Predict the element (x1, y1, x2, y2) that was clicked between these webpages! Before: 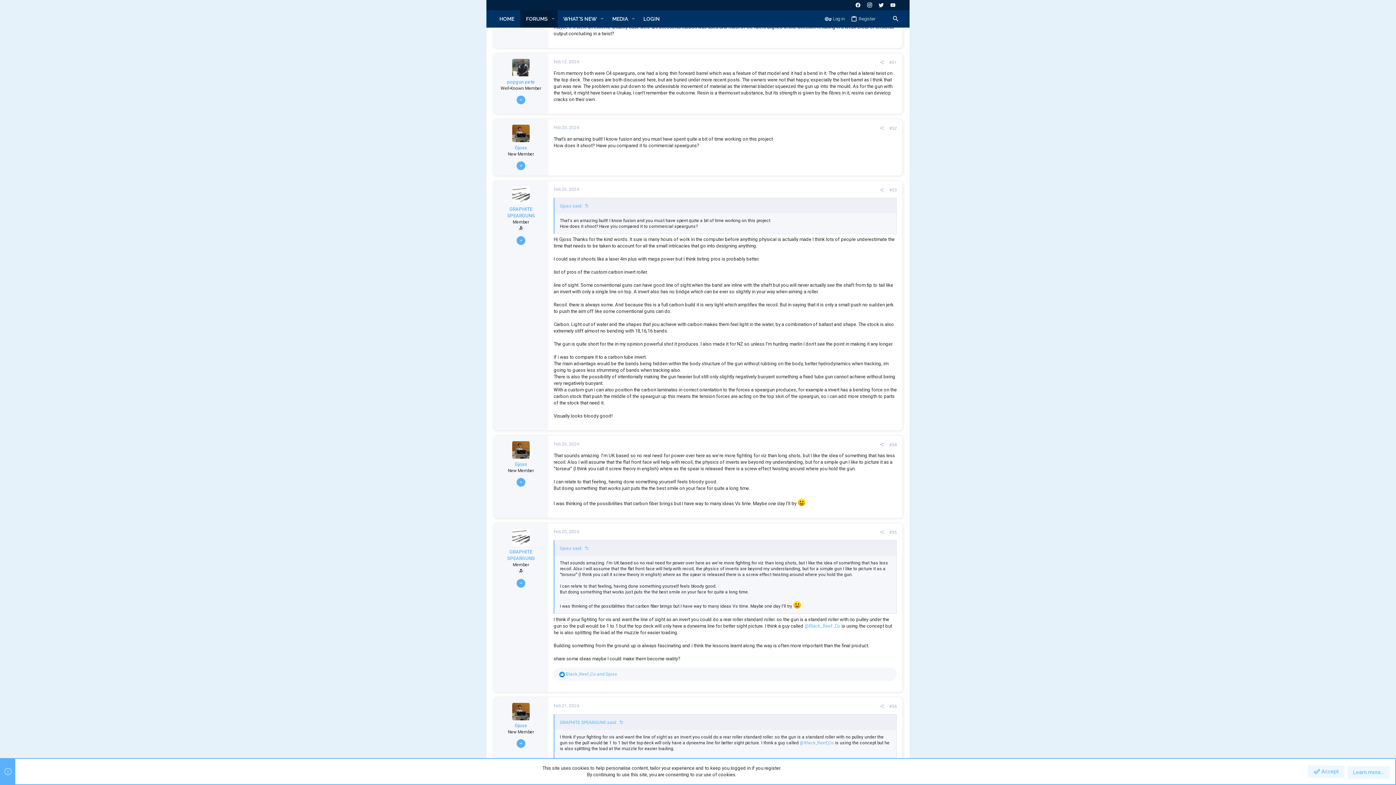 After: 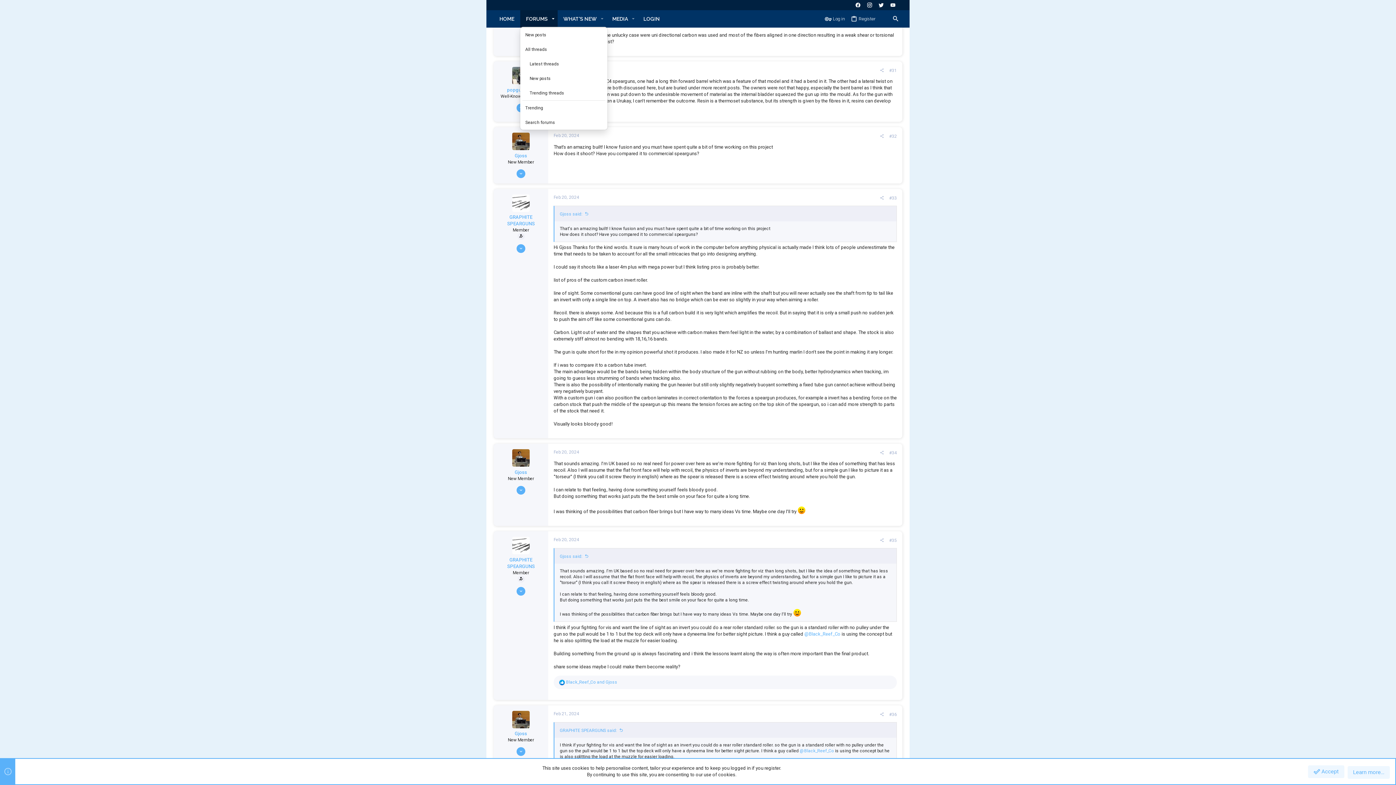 Action: label: Toggle expanded bbox: (548, 10, 557, 27)